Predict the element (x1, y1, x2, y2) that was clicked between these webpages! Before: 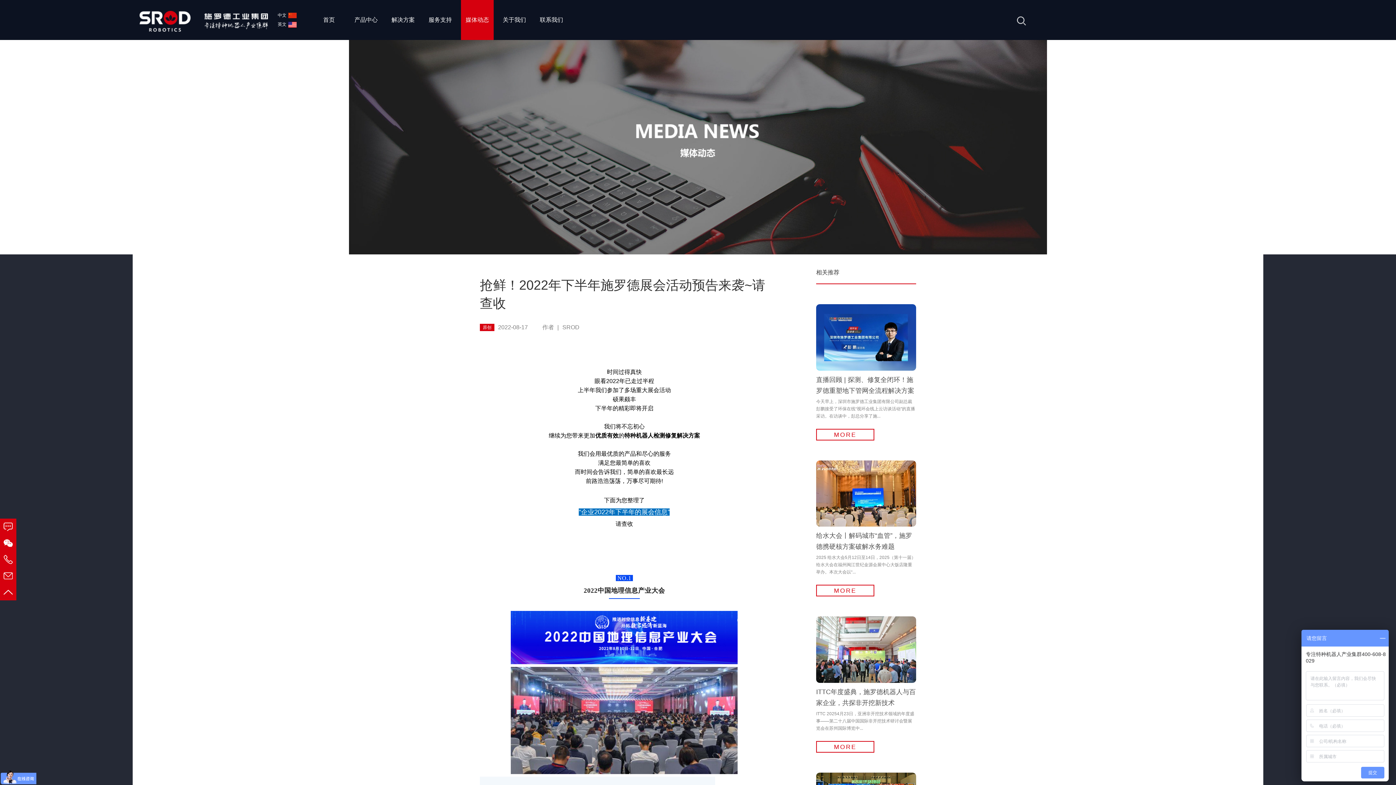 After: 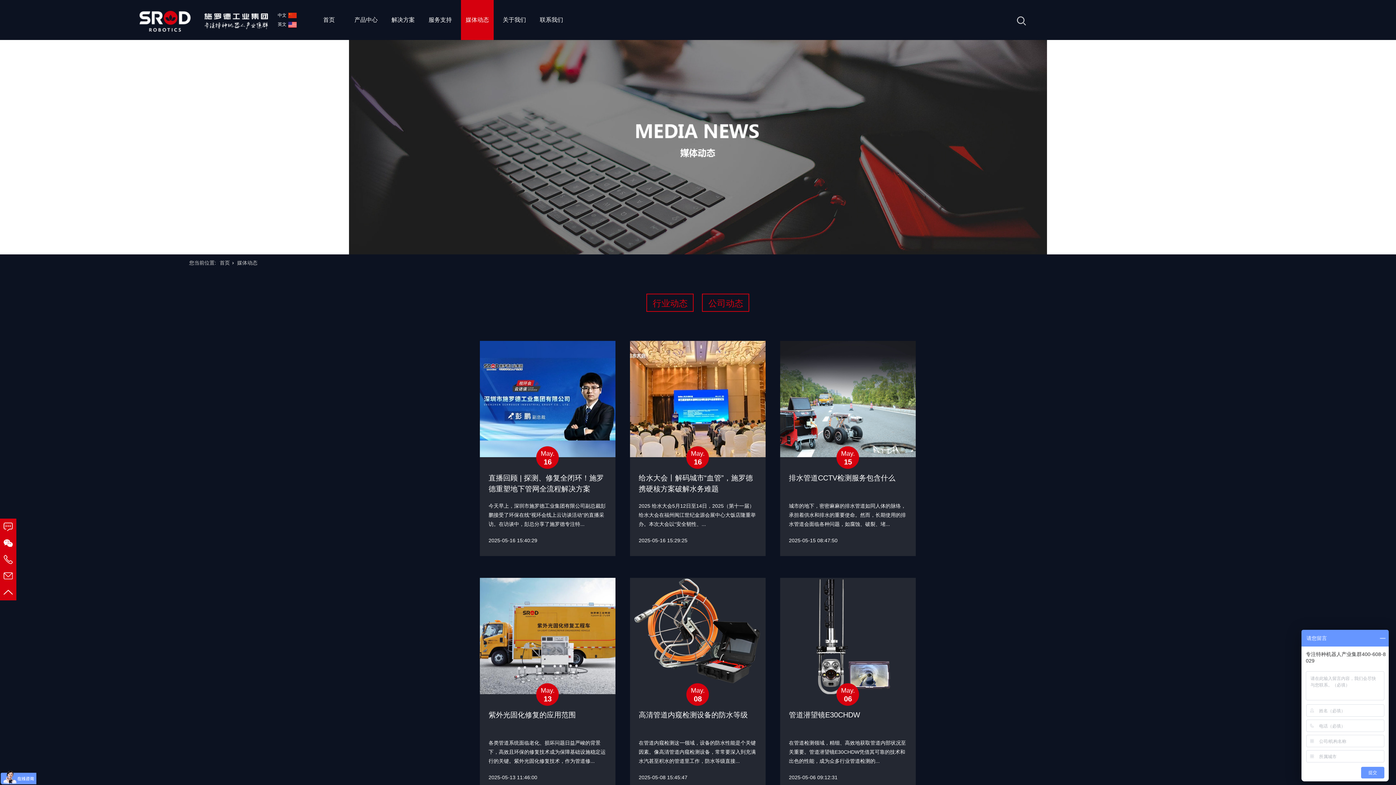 Action: label: 媒体动态 bbox: (461, 0, 493, 40)